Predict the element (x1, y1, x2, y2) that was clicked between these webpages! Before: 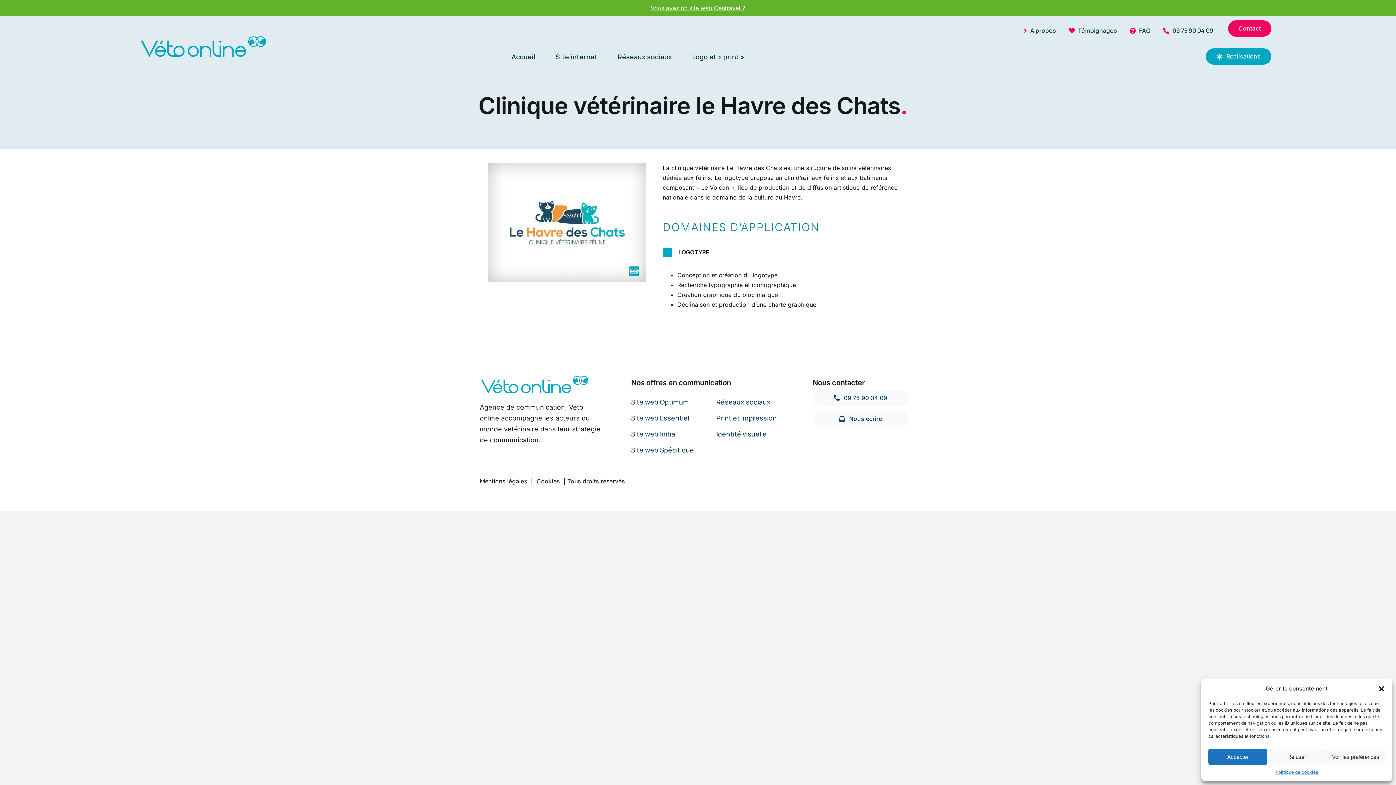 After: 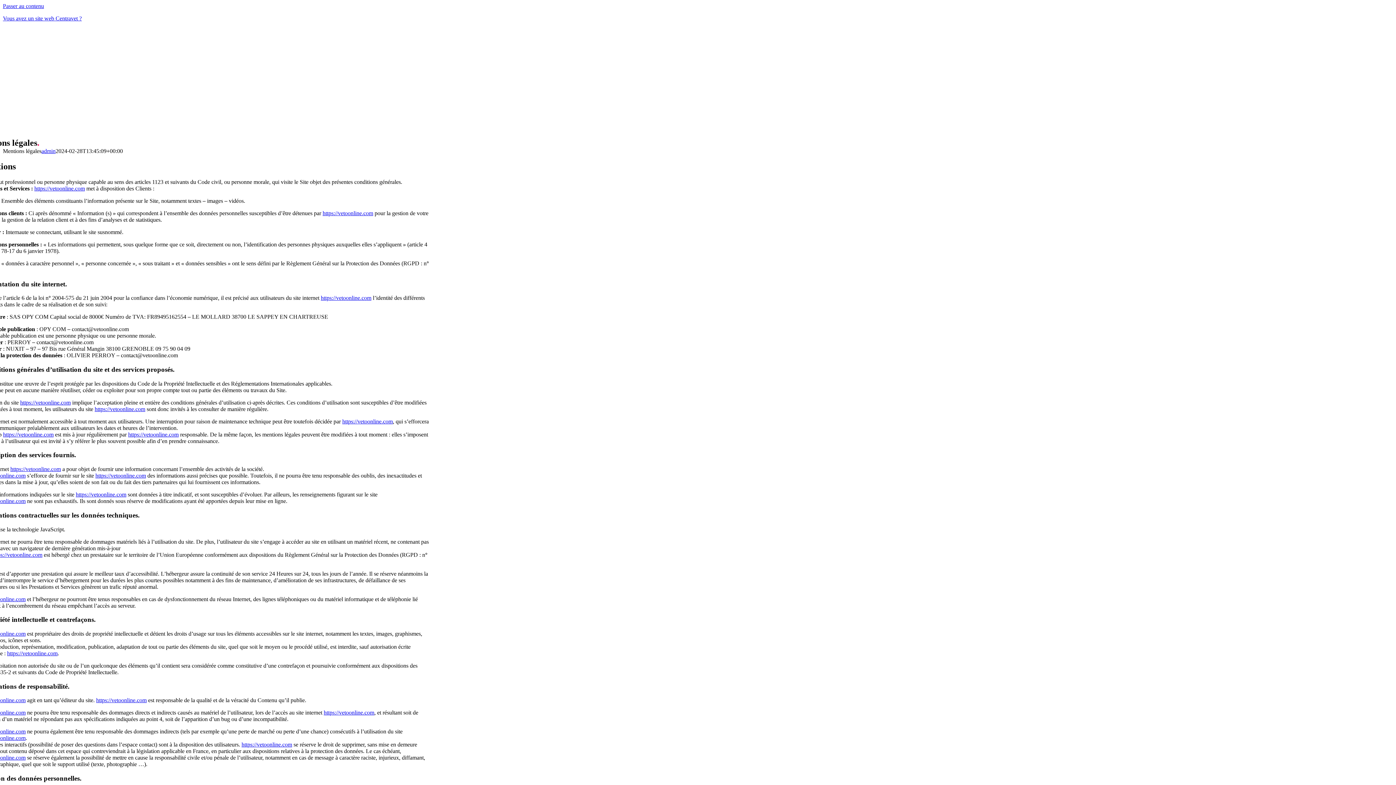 Action: bbox: (479, 477, 527, 485) label: Mentions légales